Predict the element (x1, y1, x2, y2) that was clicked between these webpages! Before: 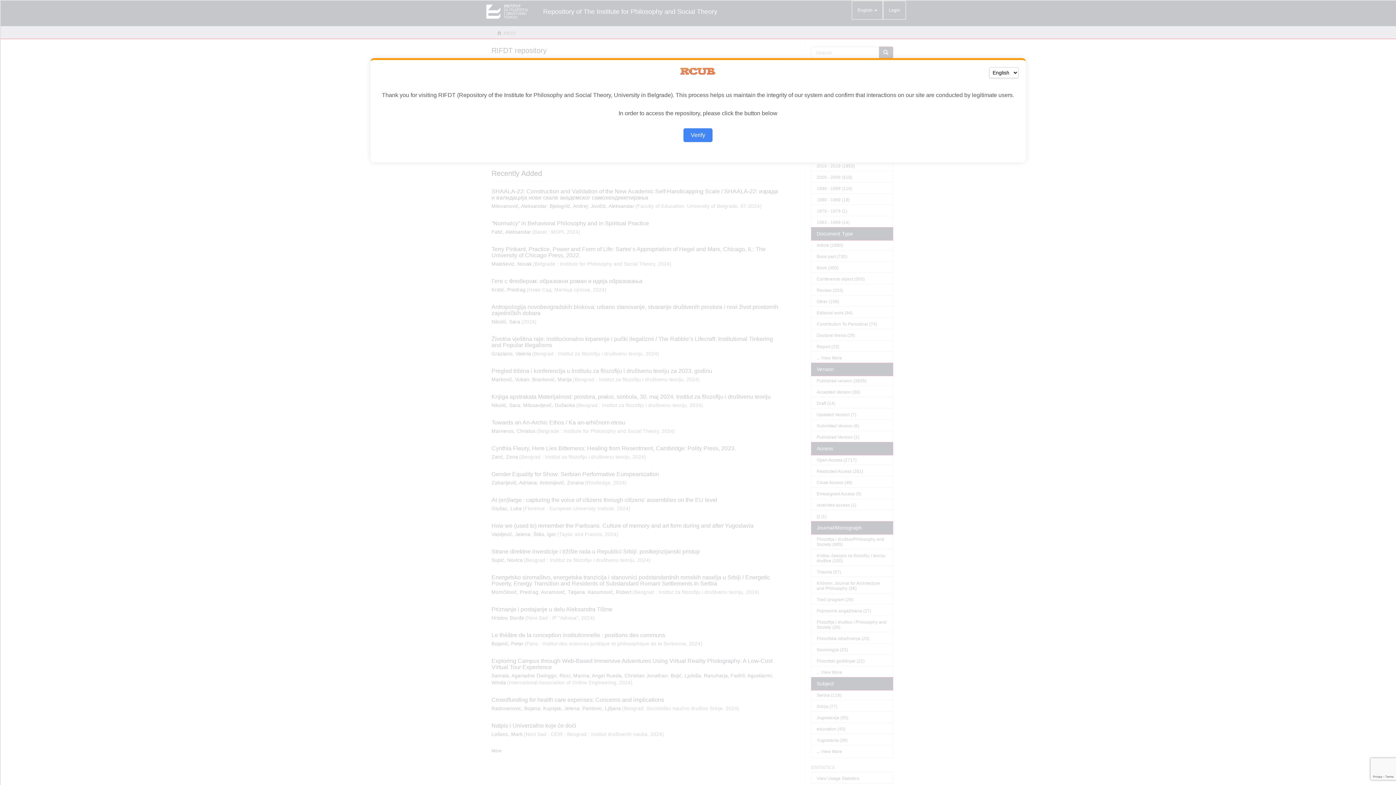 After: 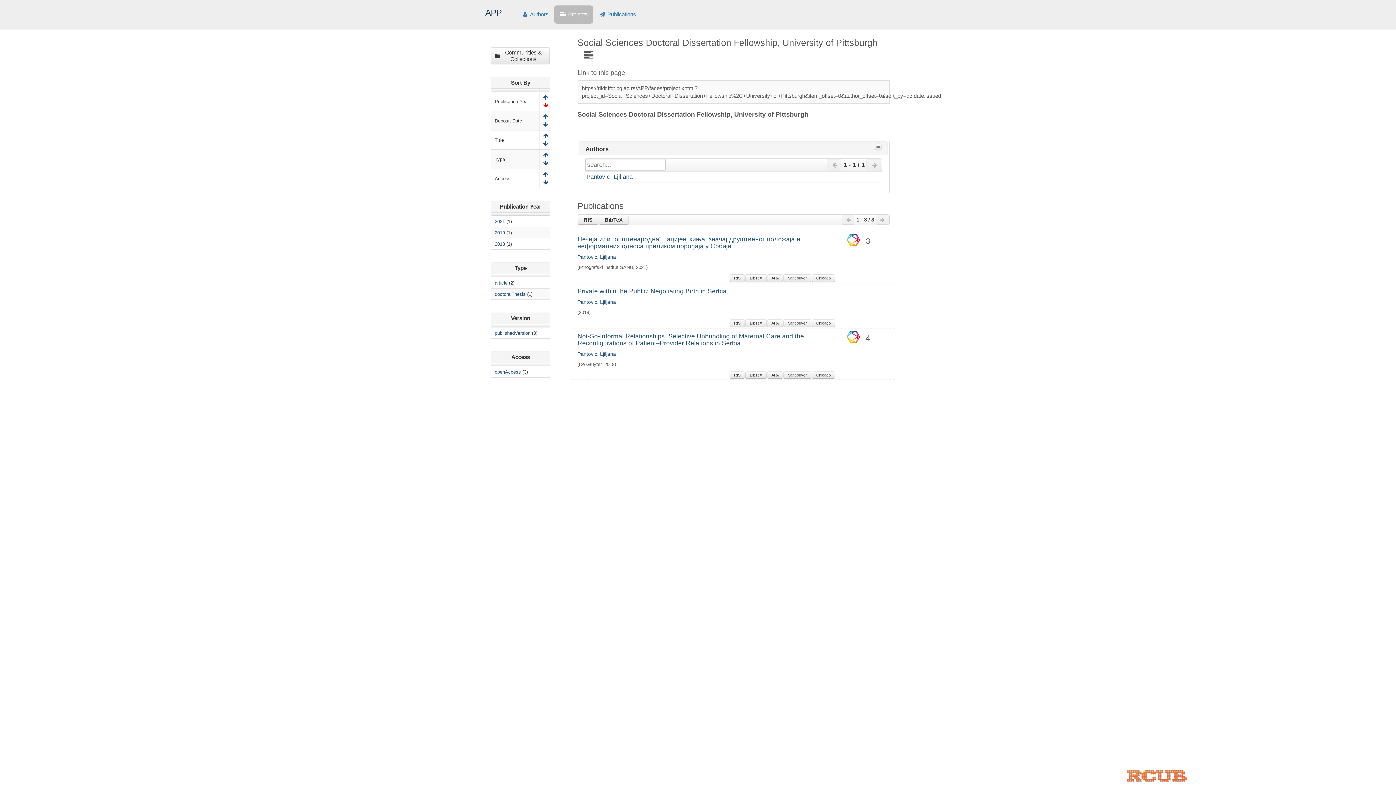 Action: bbox: (683, 128, 712, 142) label: Verify